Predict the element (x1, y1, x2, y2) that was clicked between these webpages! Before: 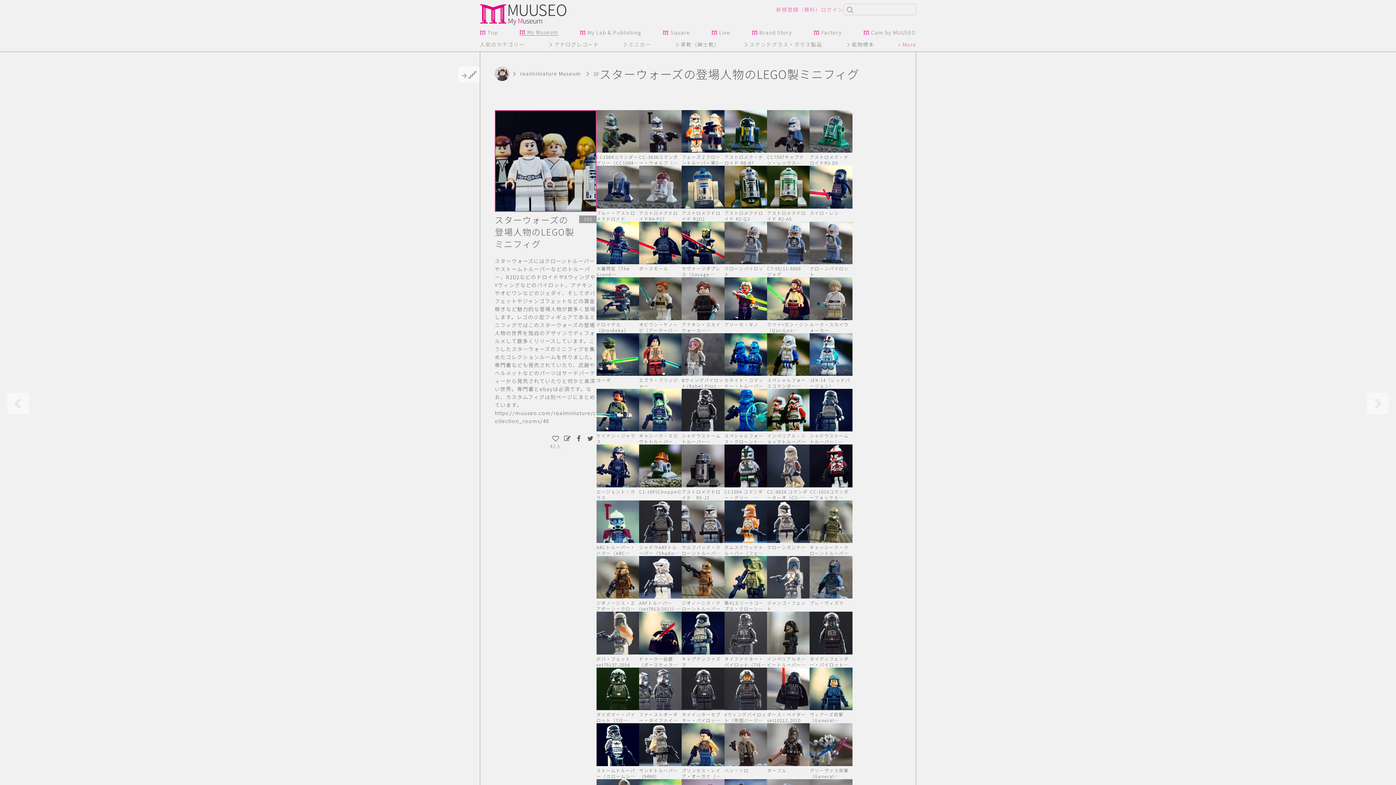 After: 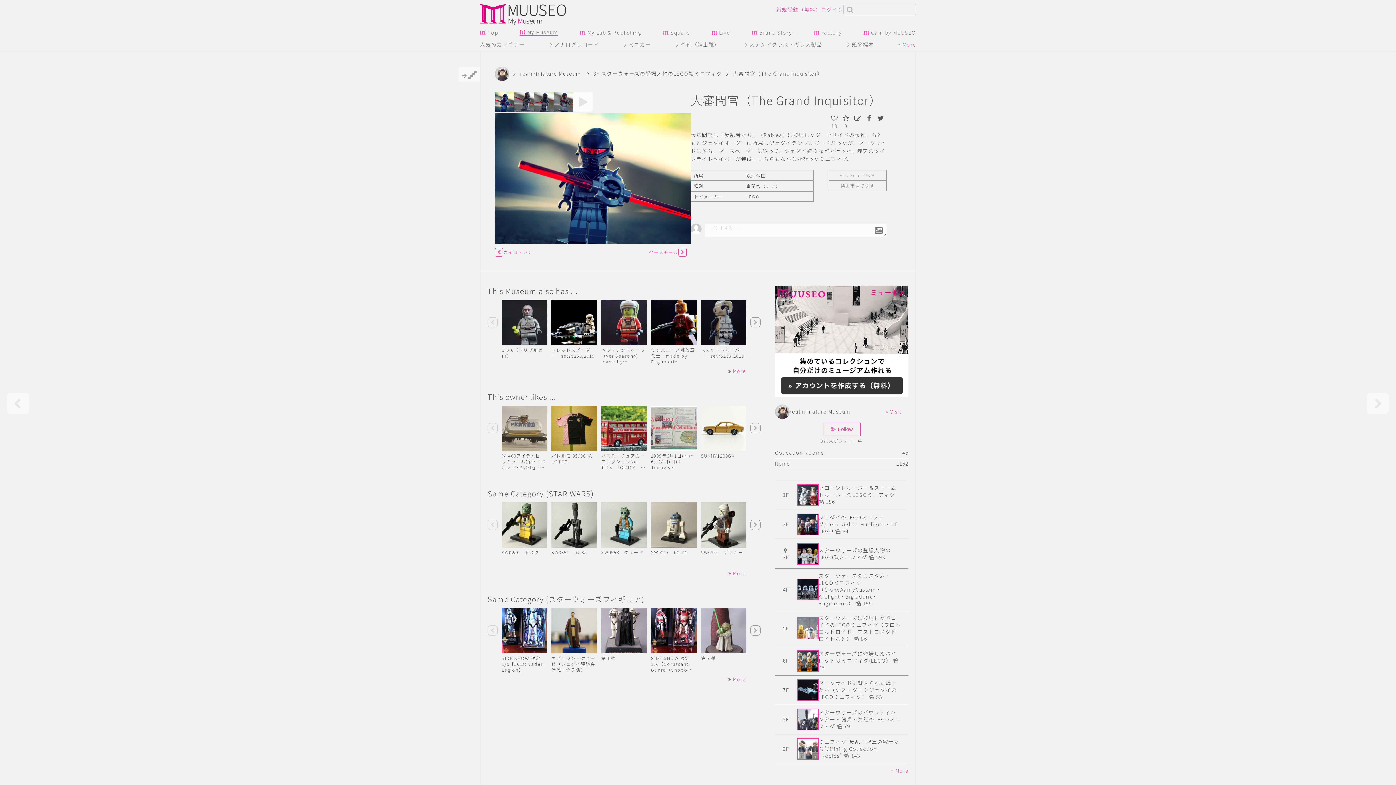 Action: label: 大審問官（The Grand Inquisitor） bbox: (596, 221, 639, 277)